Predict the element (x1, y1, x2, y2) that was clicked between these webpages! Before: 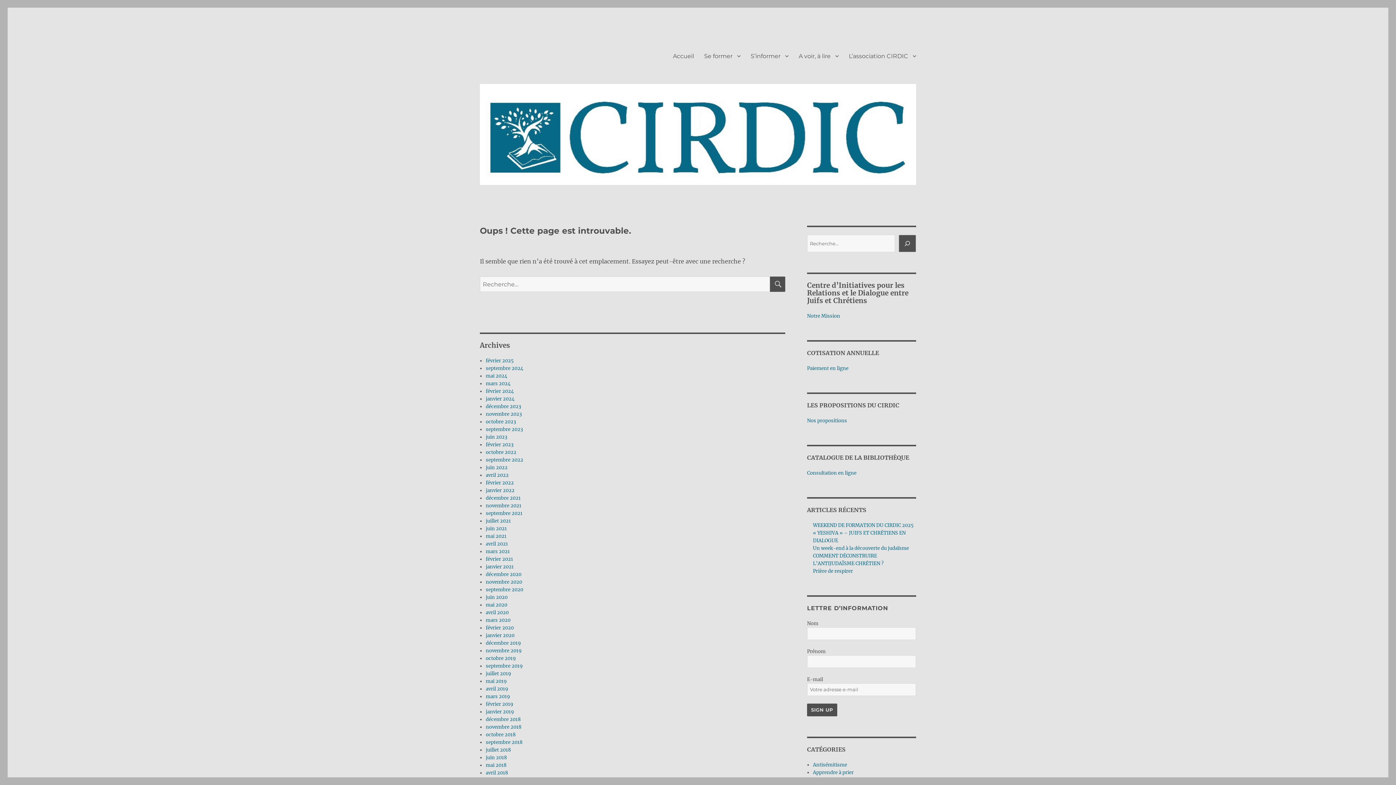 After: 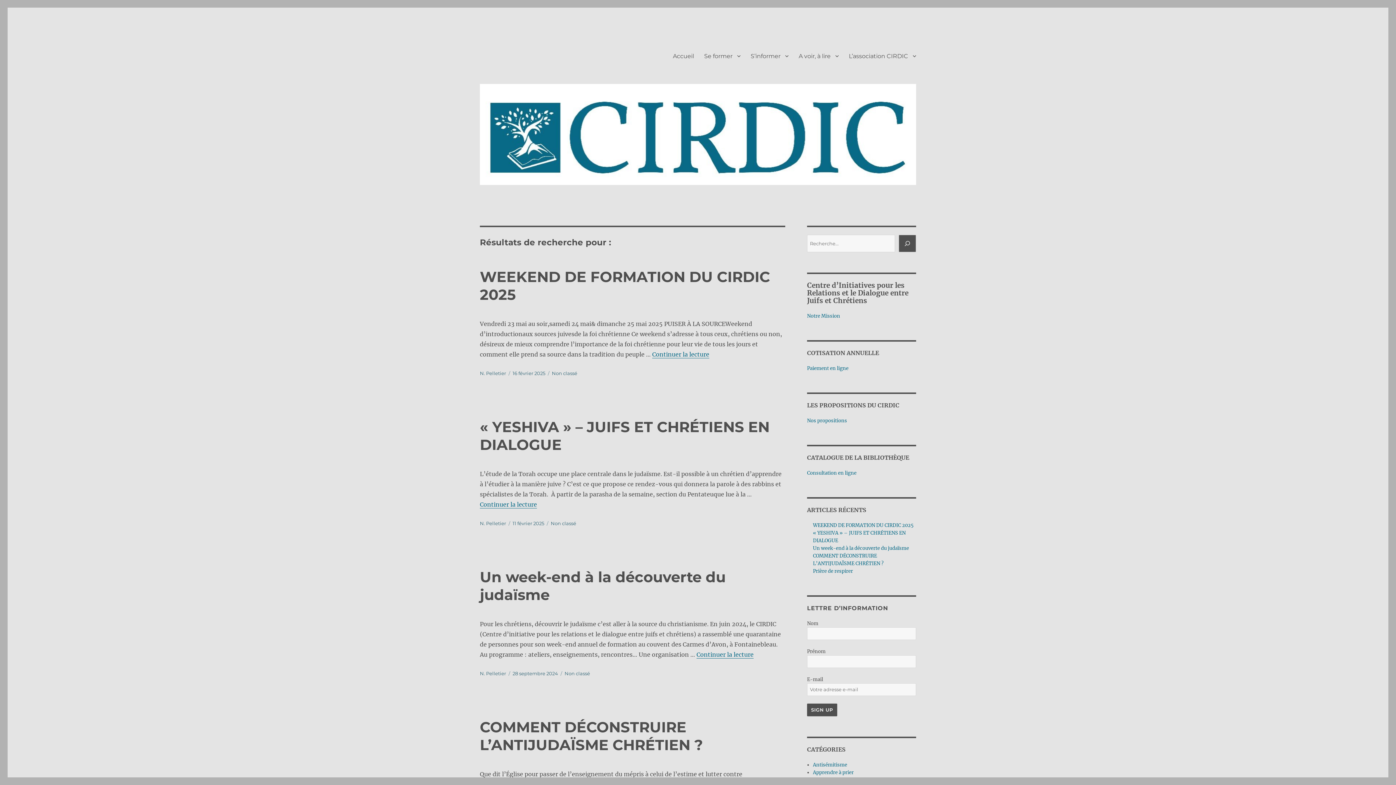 Action: label: RECHERCHE bbox: (770, 276, 785, 292)